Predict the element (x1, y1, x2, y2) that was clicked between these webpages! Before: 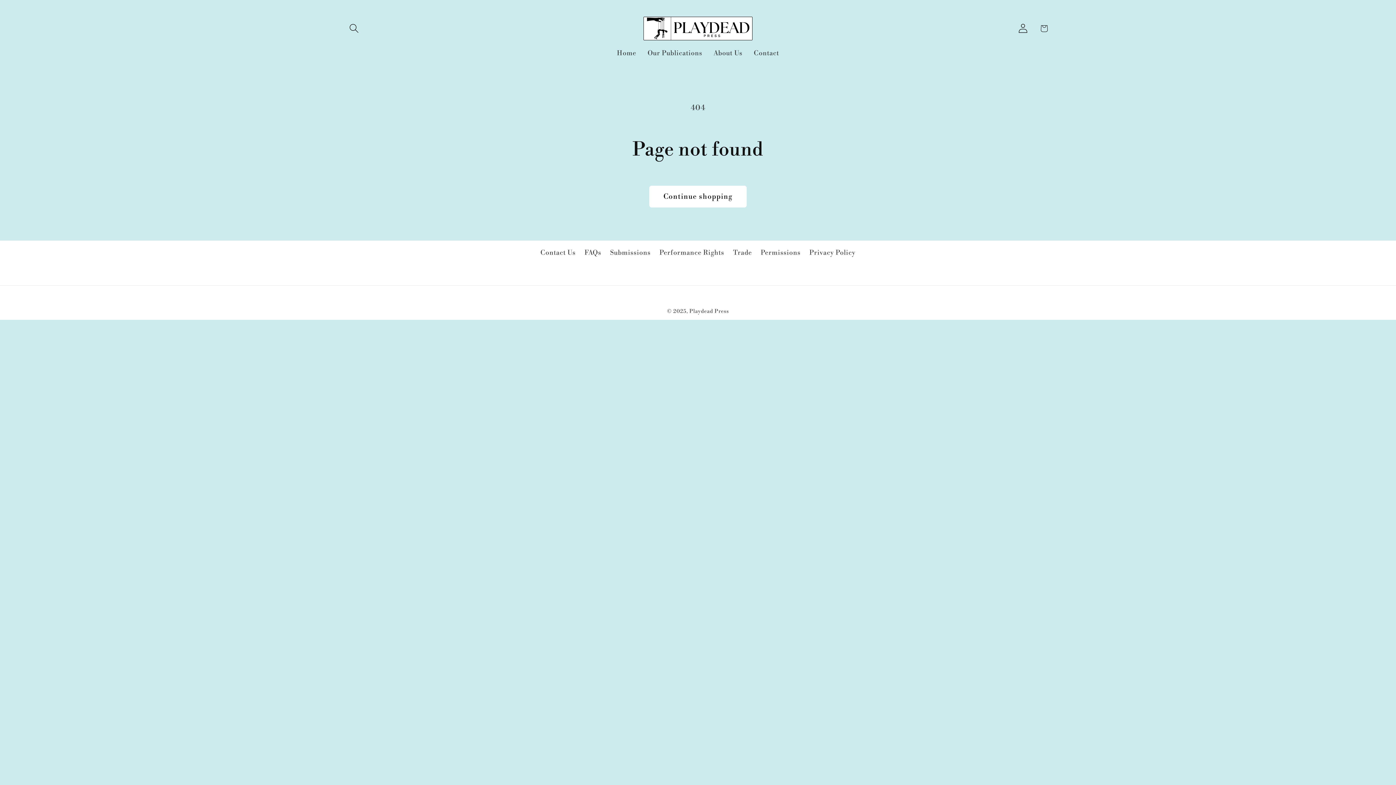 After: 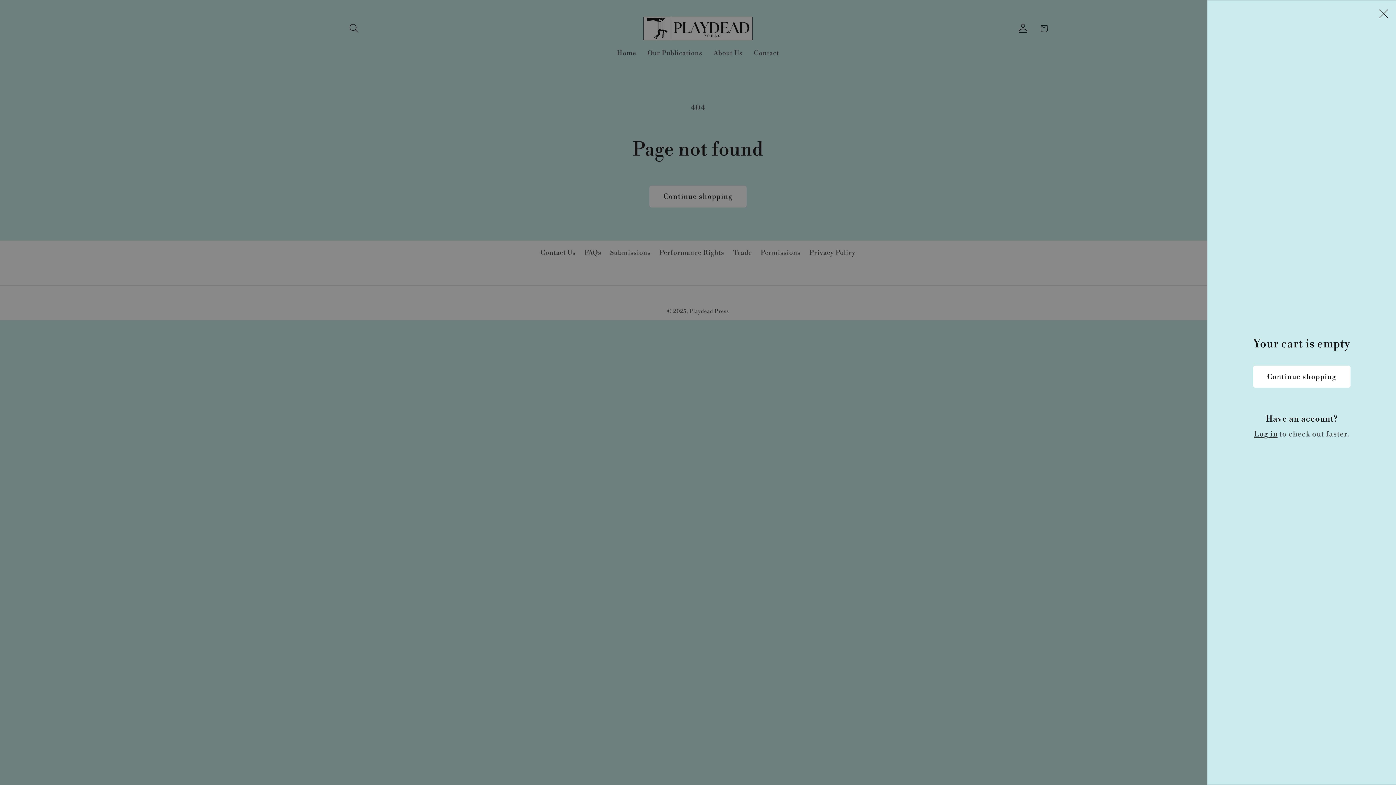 Action: bbox: (1033, 18, 1054, 38) label: Cart